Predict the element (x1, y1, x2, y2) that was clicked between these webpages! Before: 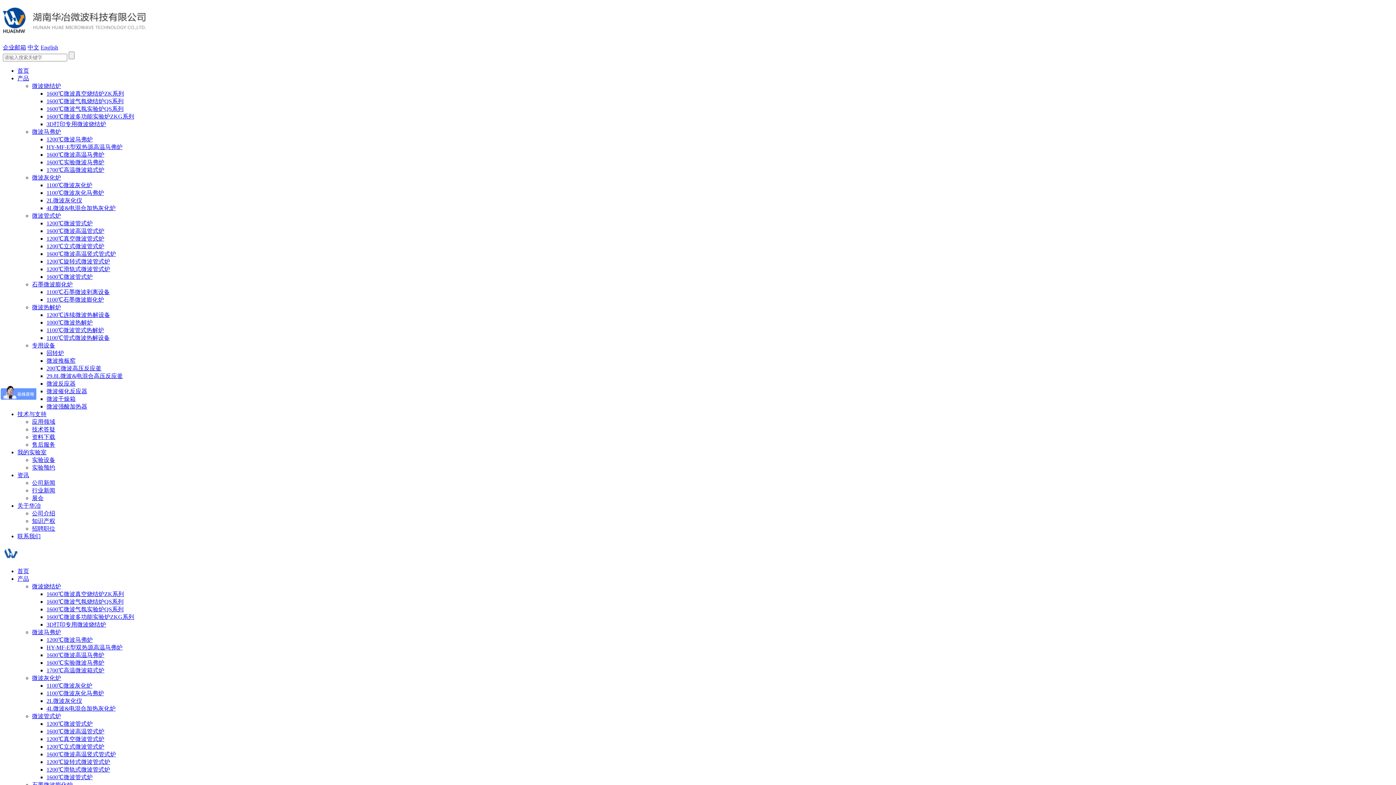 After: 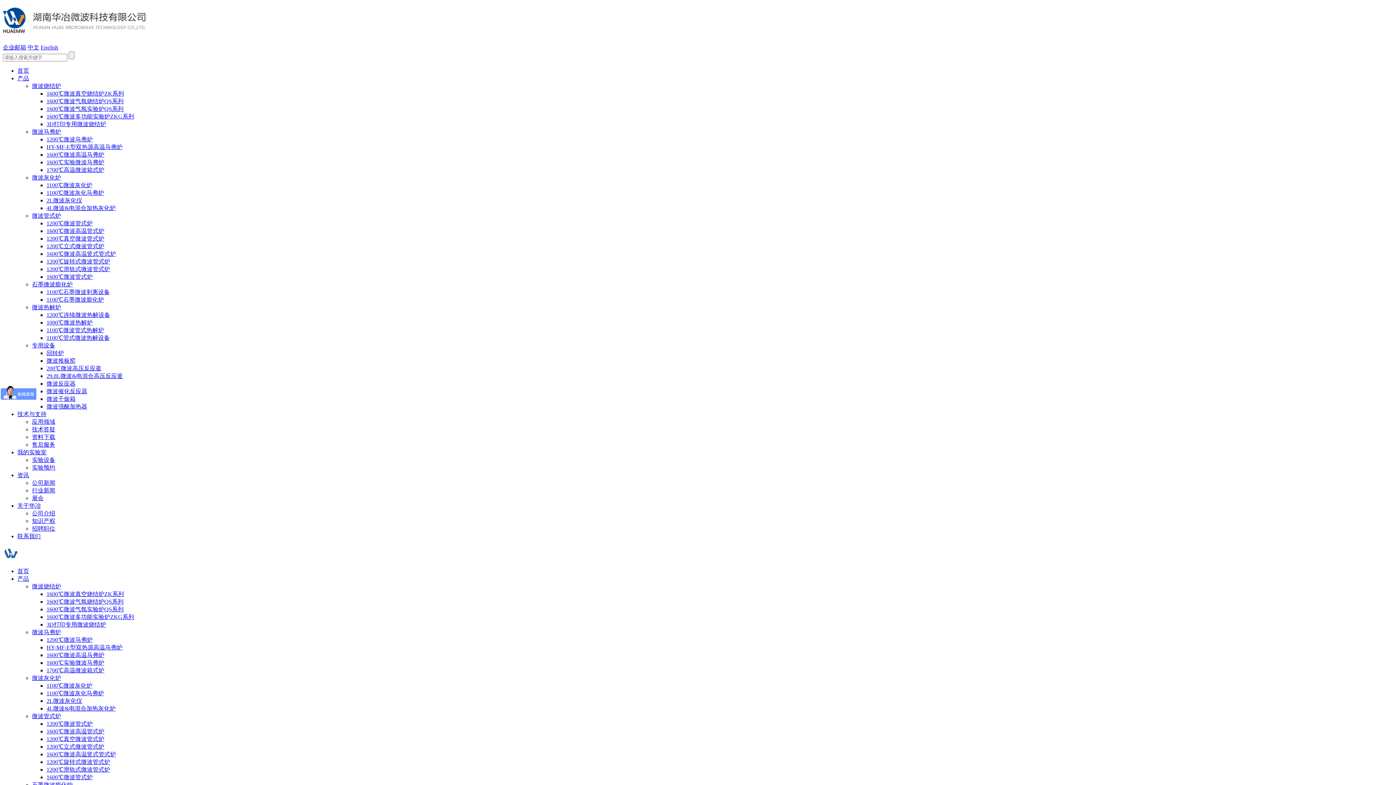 Action: label: 企业邮箱 bbox: (2, 44, 26, 50)